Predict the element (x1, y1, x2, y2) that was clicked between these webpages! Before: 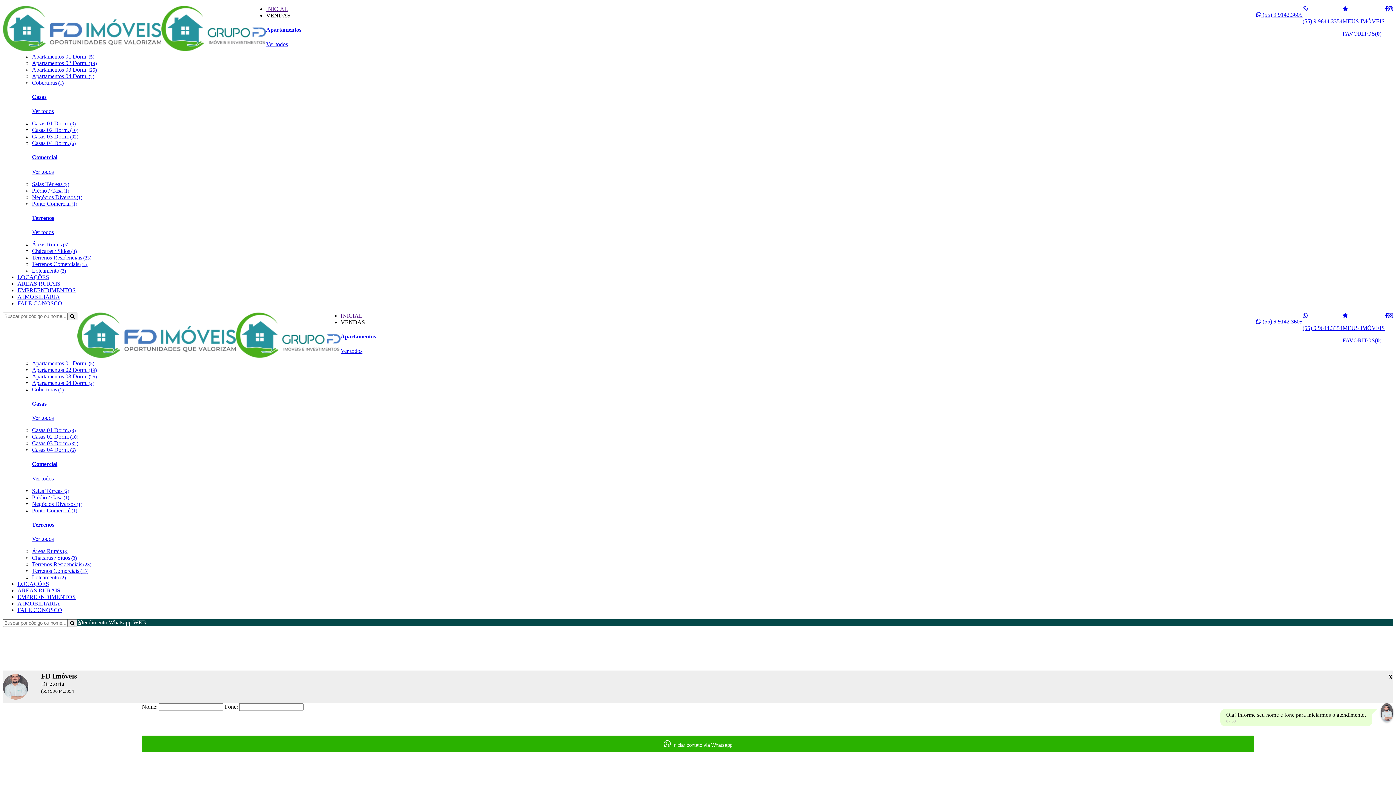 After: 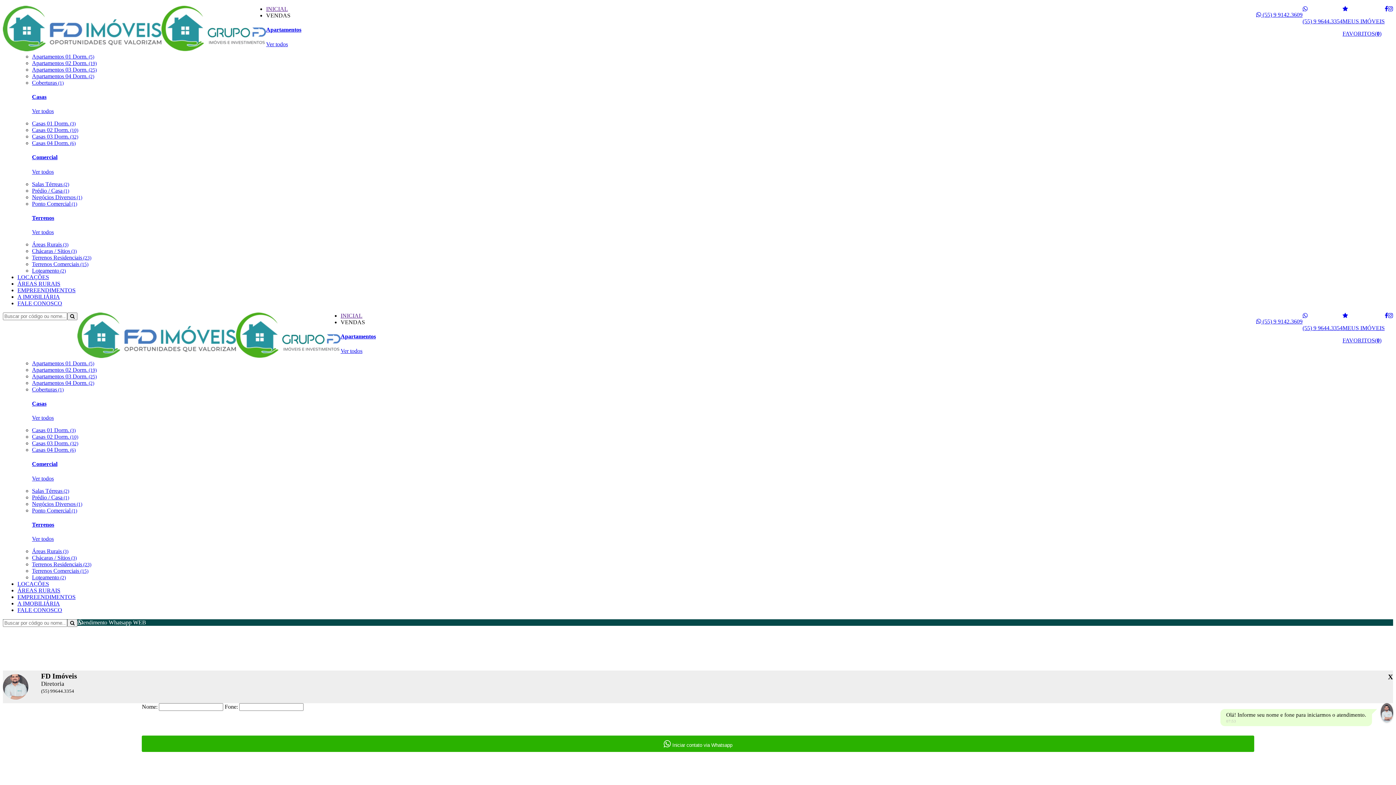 Action: bbox: (17, 594, 75, 600) label: EMPREENDIMENTOS